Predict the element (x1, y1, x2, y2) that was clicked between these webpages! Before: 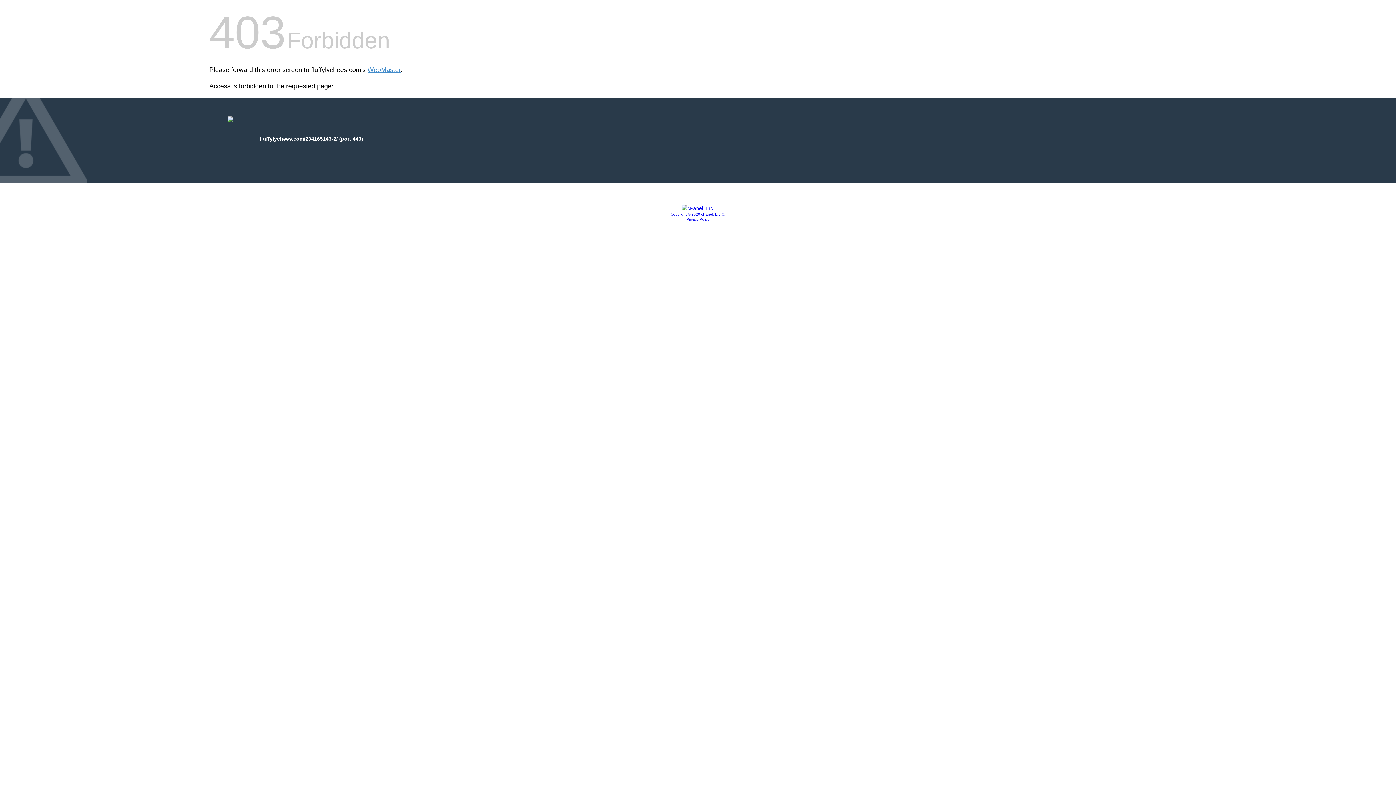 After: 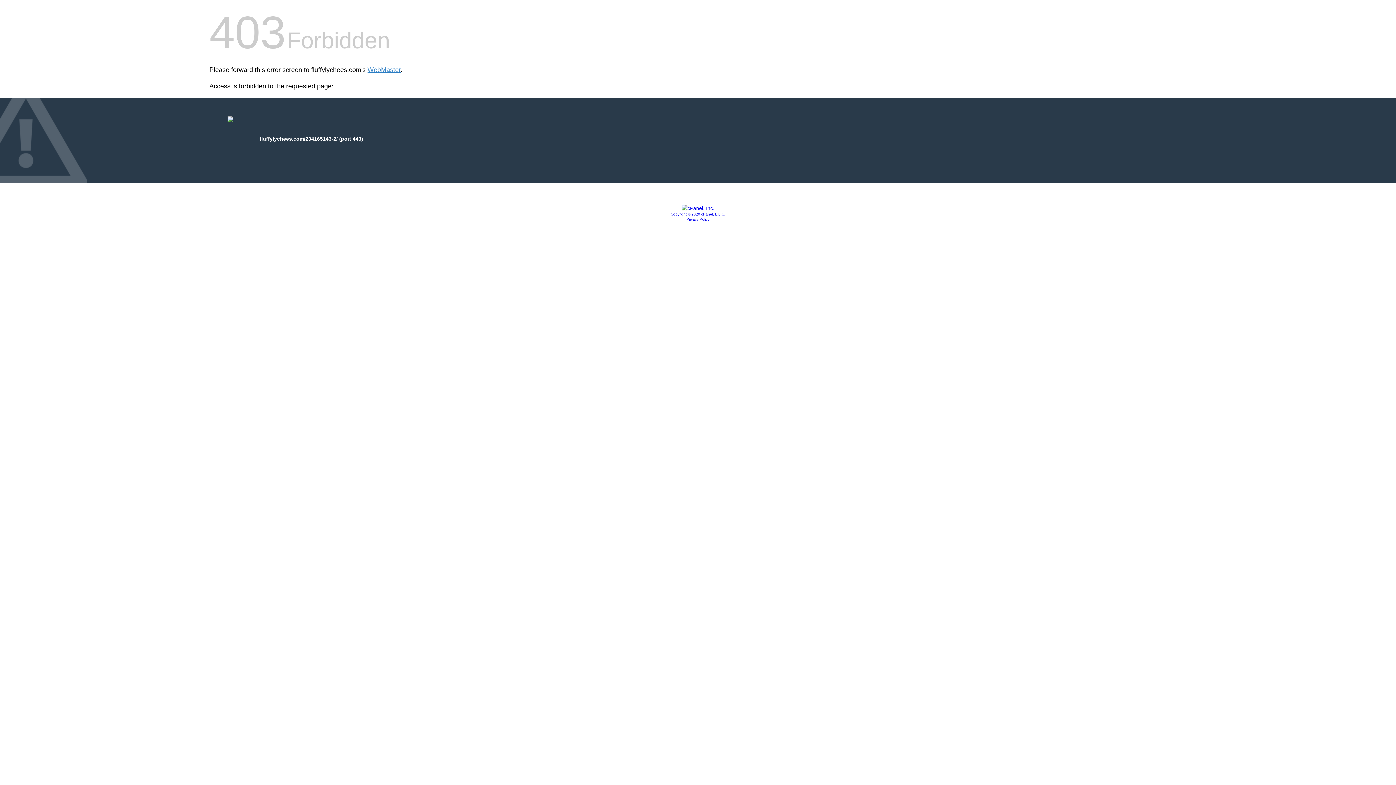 Action: label: Privacy Policy bbox: (686, 217, 709, 221)